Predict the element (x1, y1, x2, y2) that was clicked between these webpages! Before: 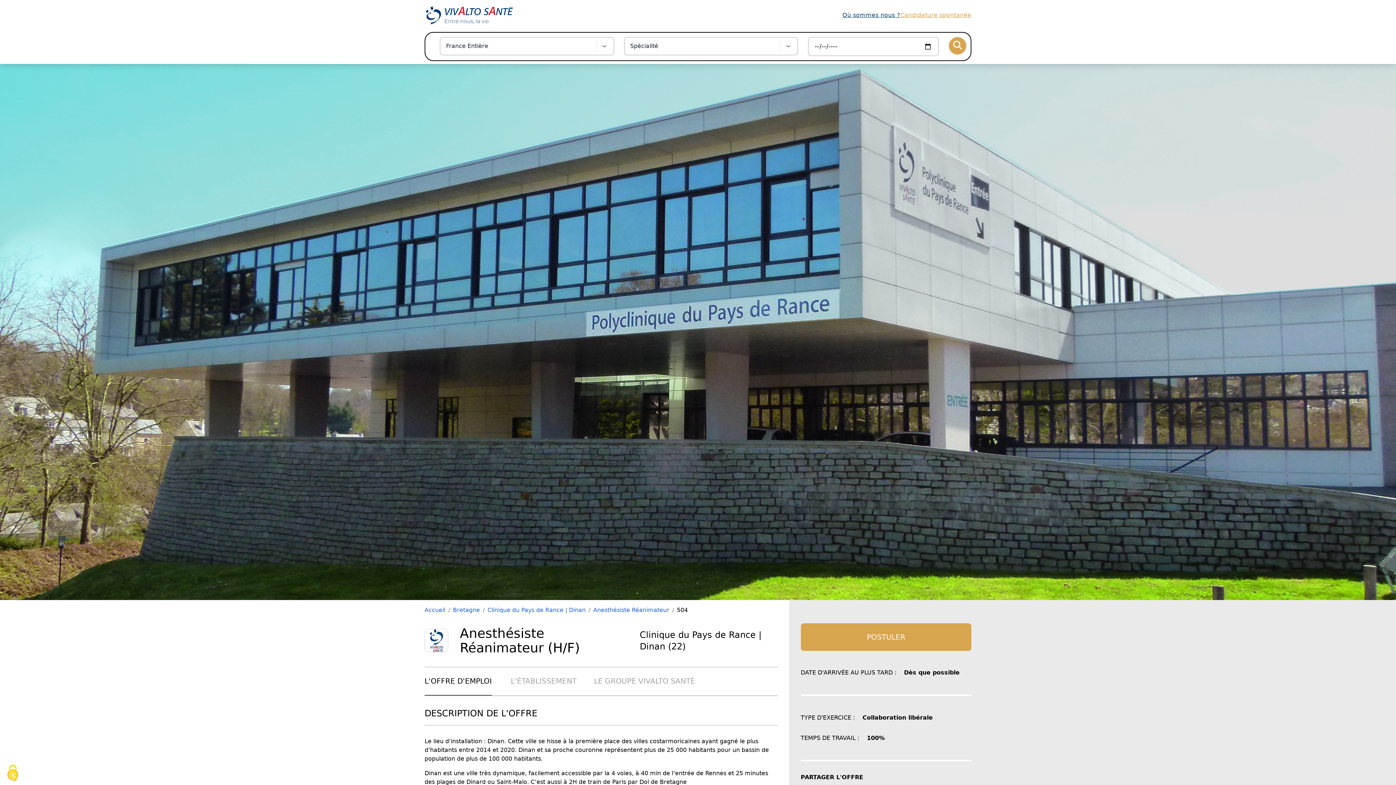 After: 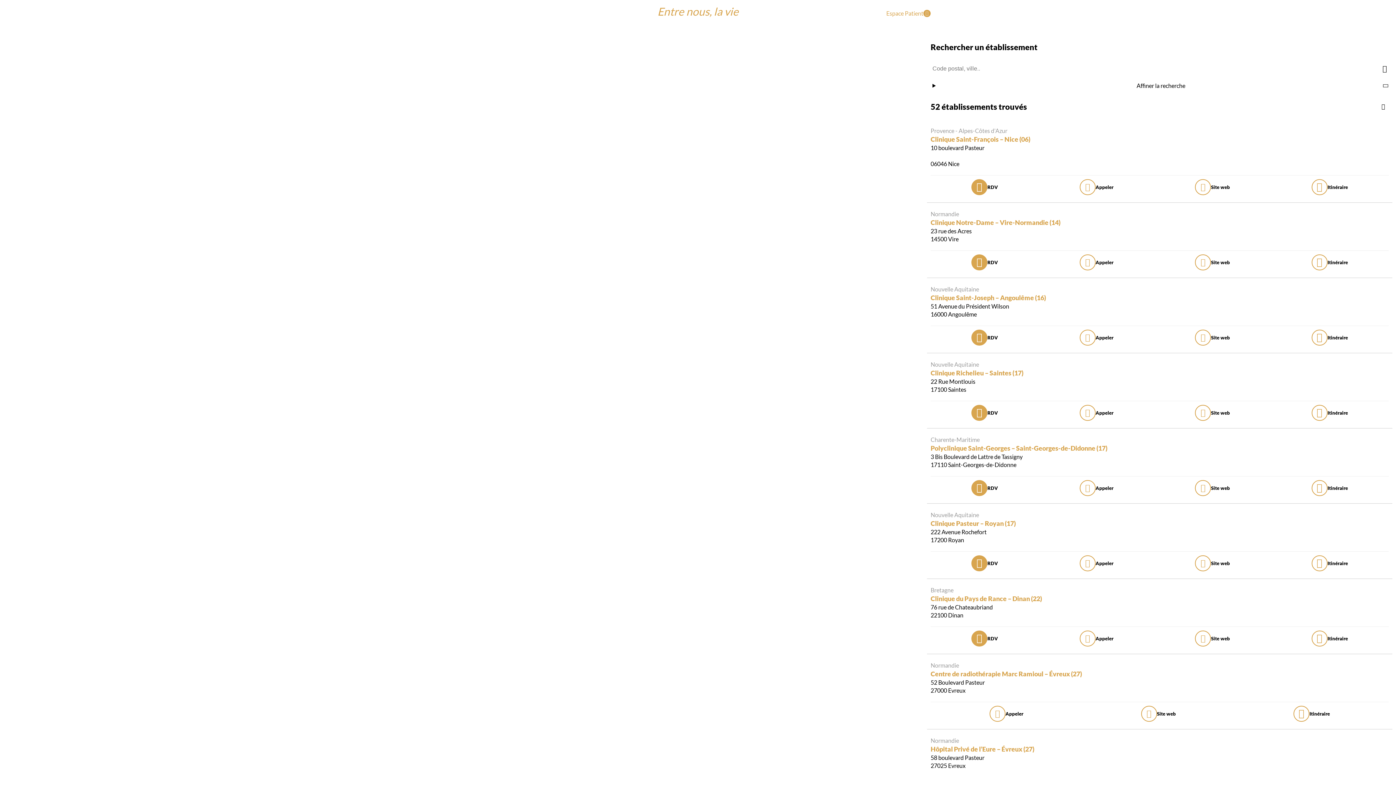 Action: label: Où sommes nous ? bbox: (842, 10, 900, 19)